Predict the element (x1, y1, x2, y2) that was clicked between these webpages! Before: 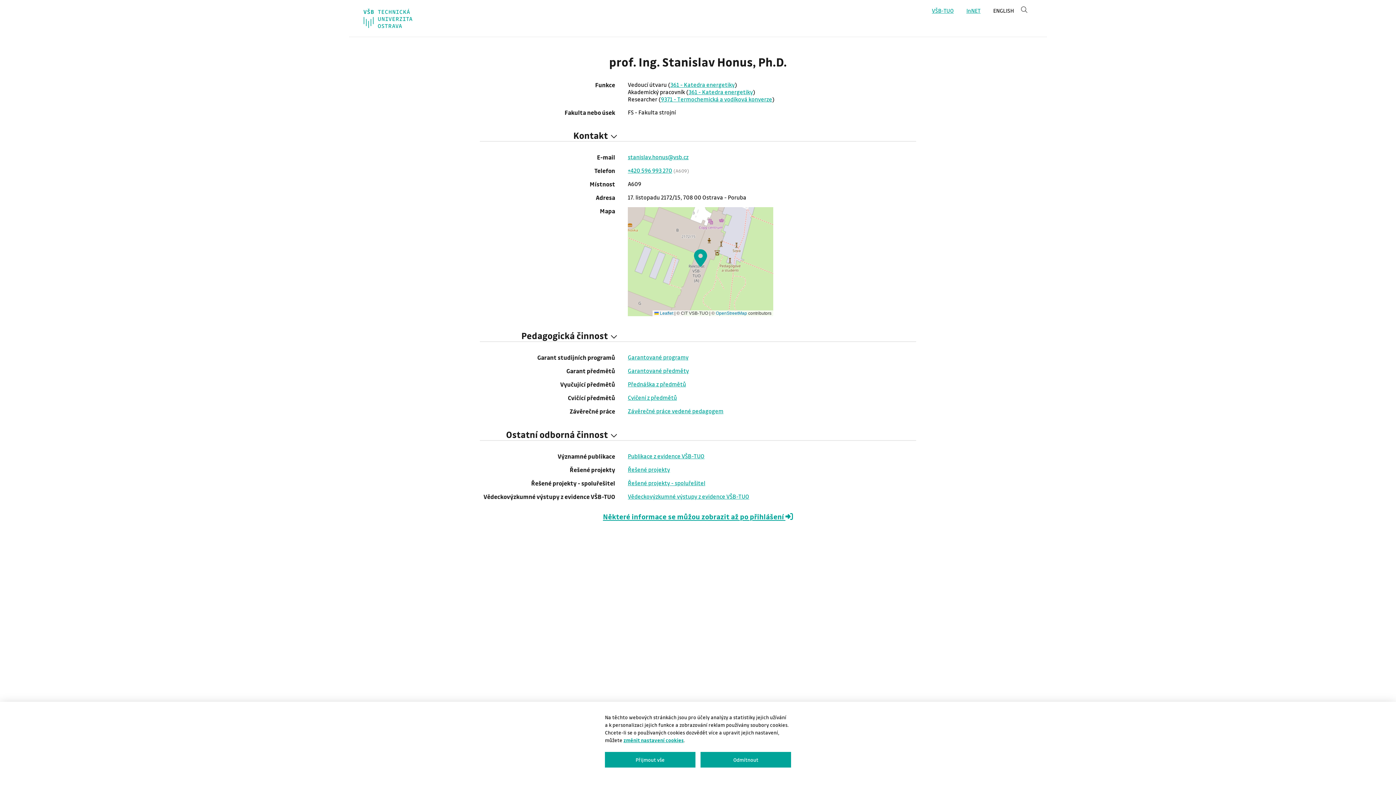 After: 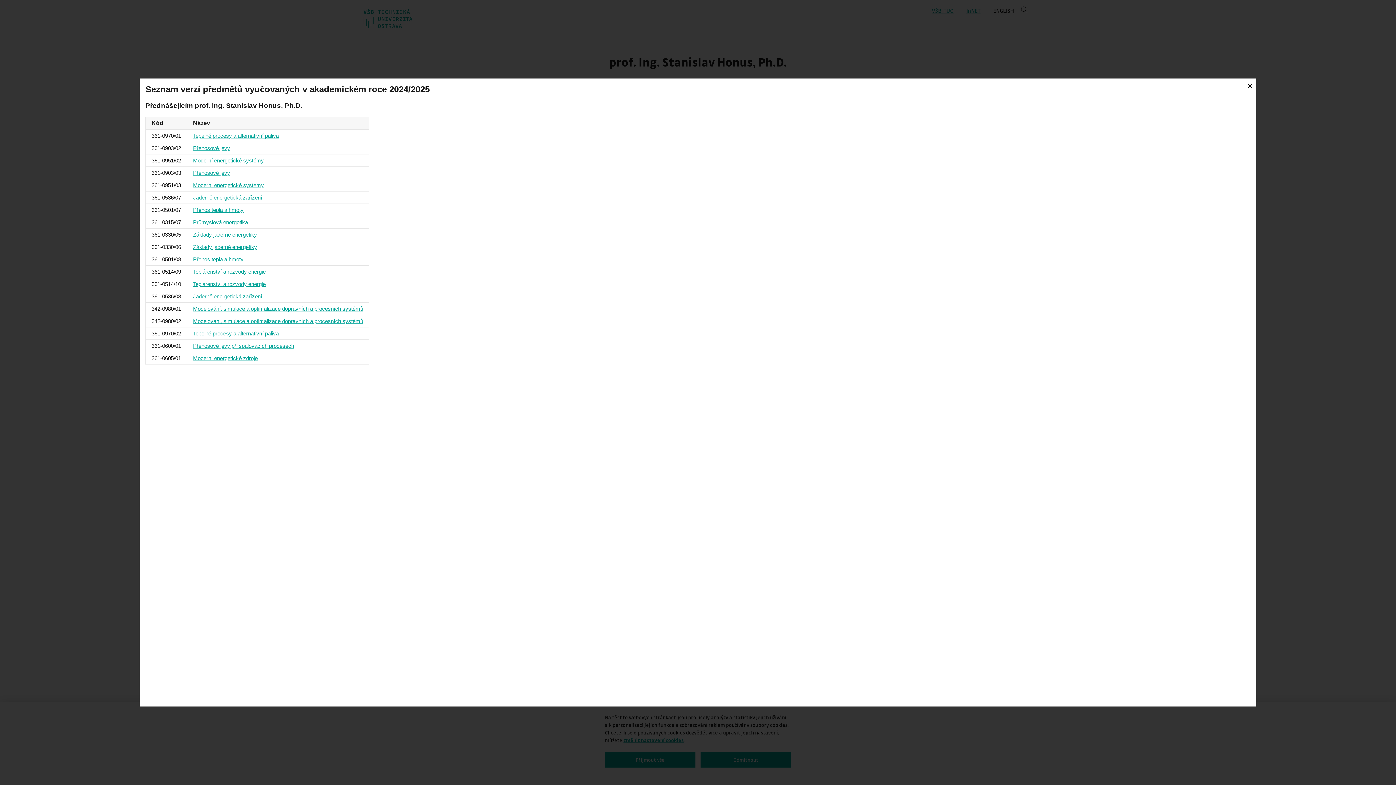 Action: bbox: (628, 380, 686, 387) label: Přednáška z předmětů